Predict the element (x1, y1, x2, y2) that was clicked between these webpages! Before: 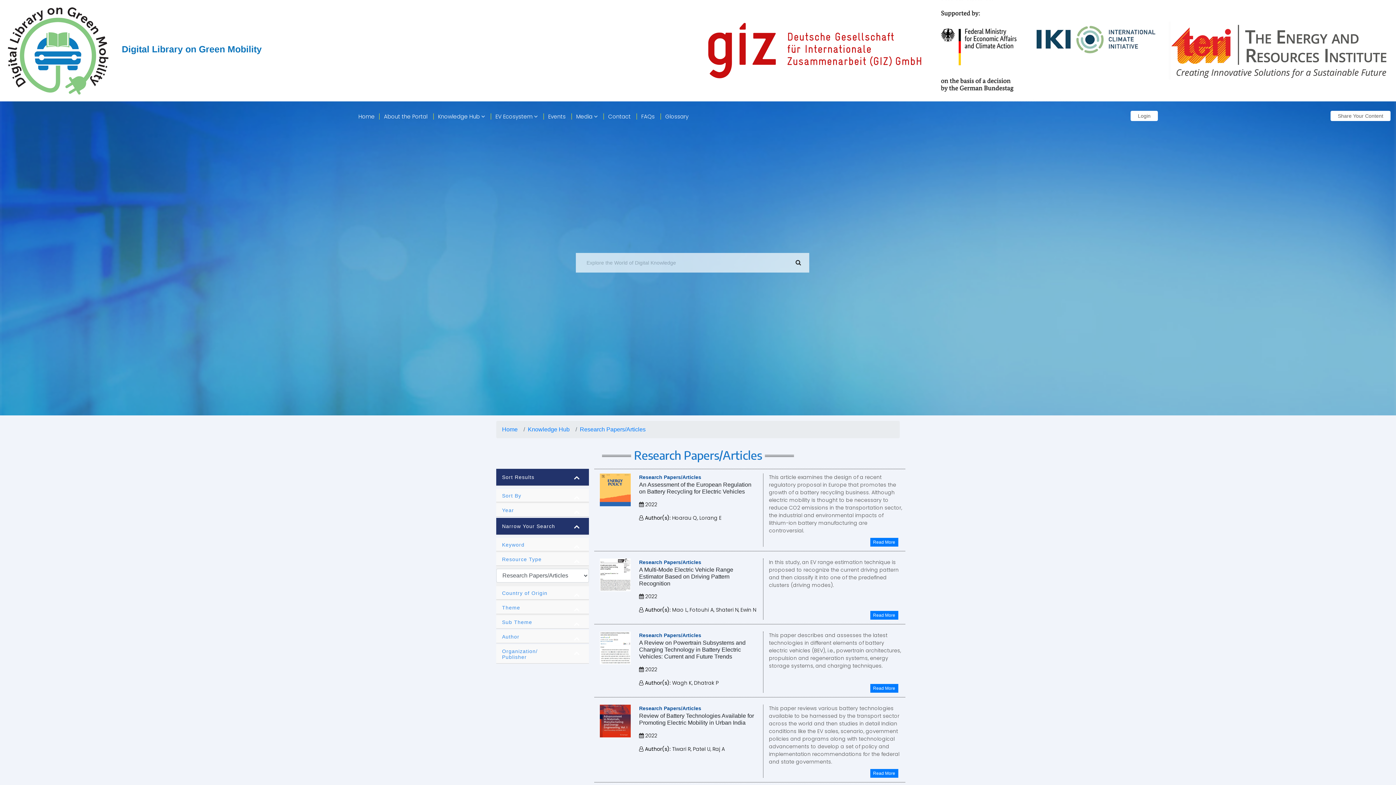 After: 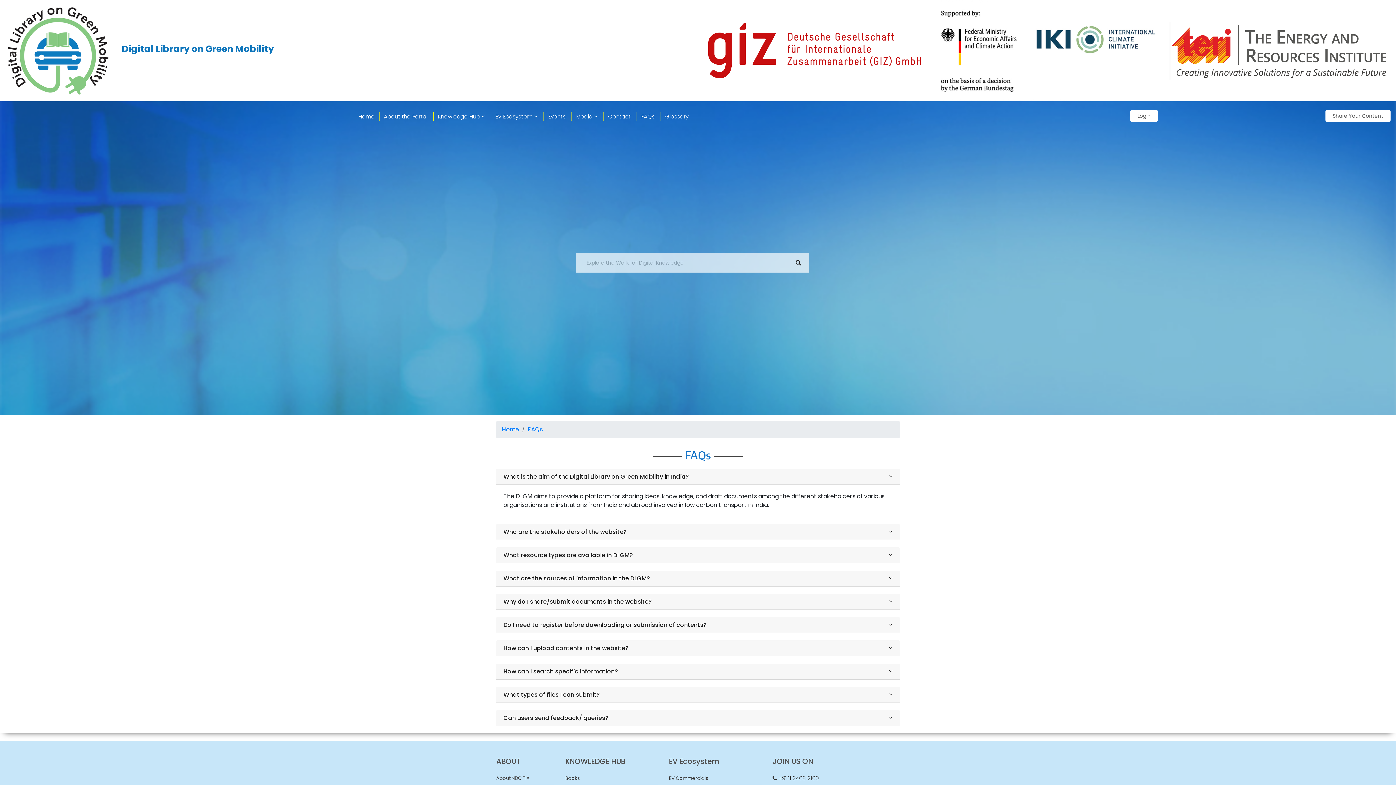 Action: label: FAQs bbox: (641, 112, 654, 120)